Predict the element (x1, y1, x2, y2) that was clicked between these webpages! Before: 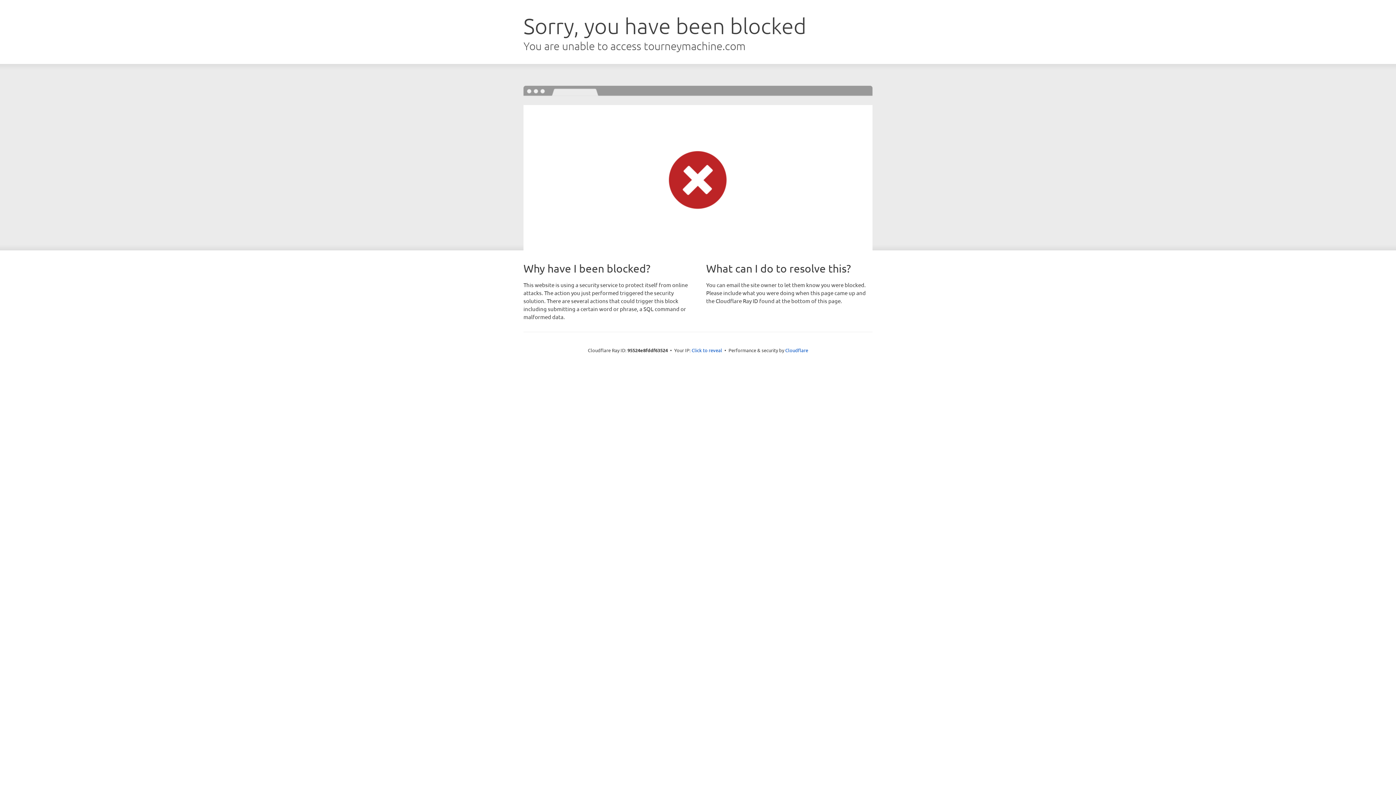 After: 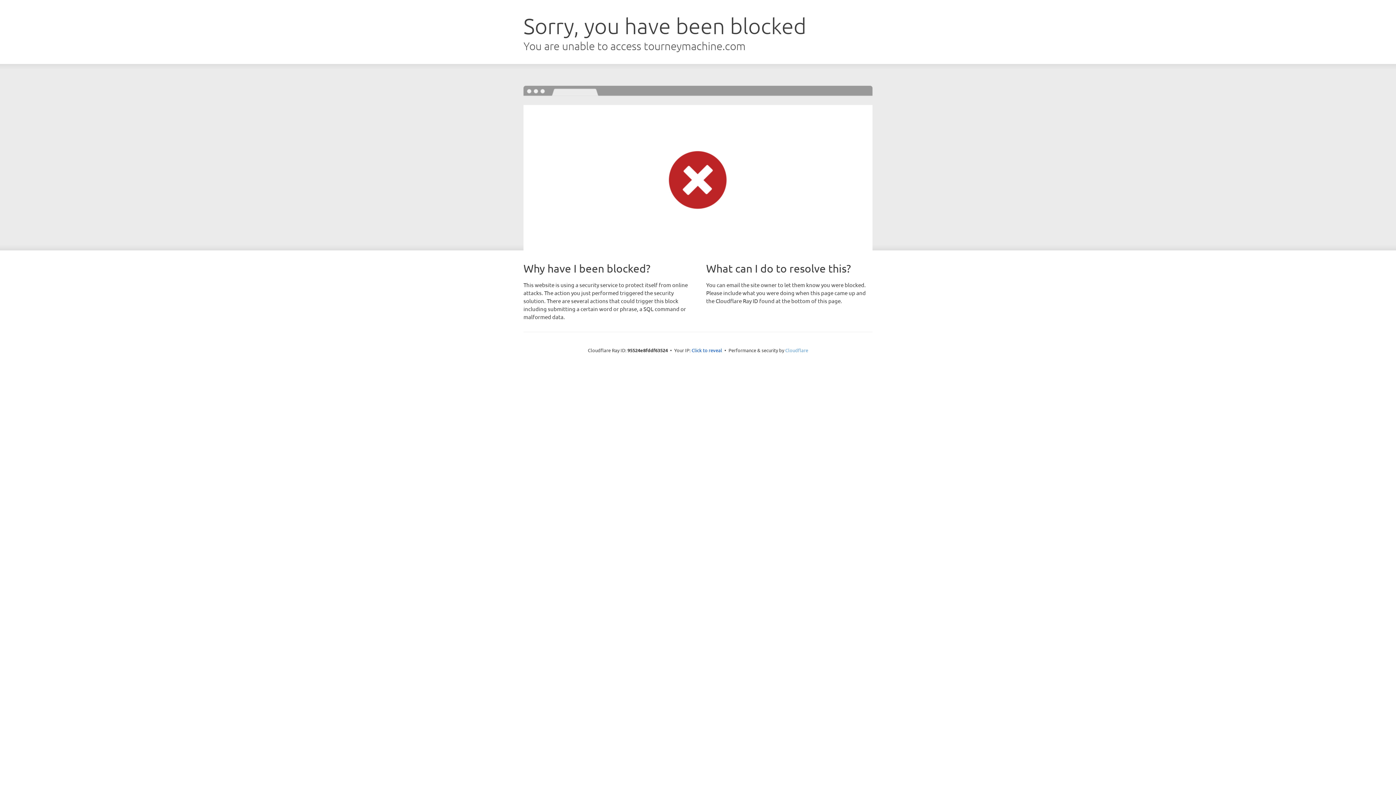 Action: bbox: (785, 347, 808, 353) label: Cloudflare